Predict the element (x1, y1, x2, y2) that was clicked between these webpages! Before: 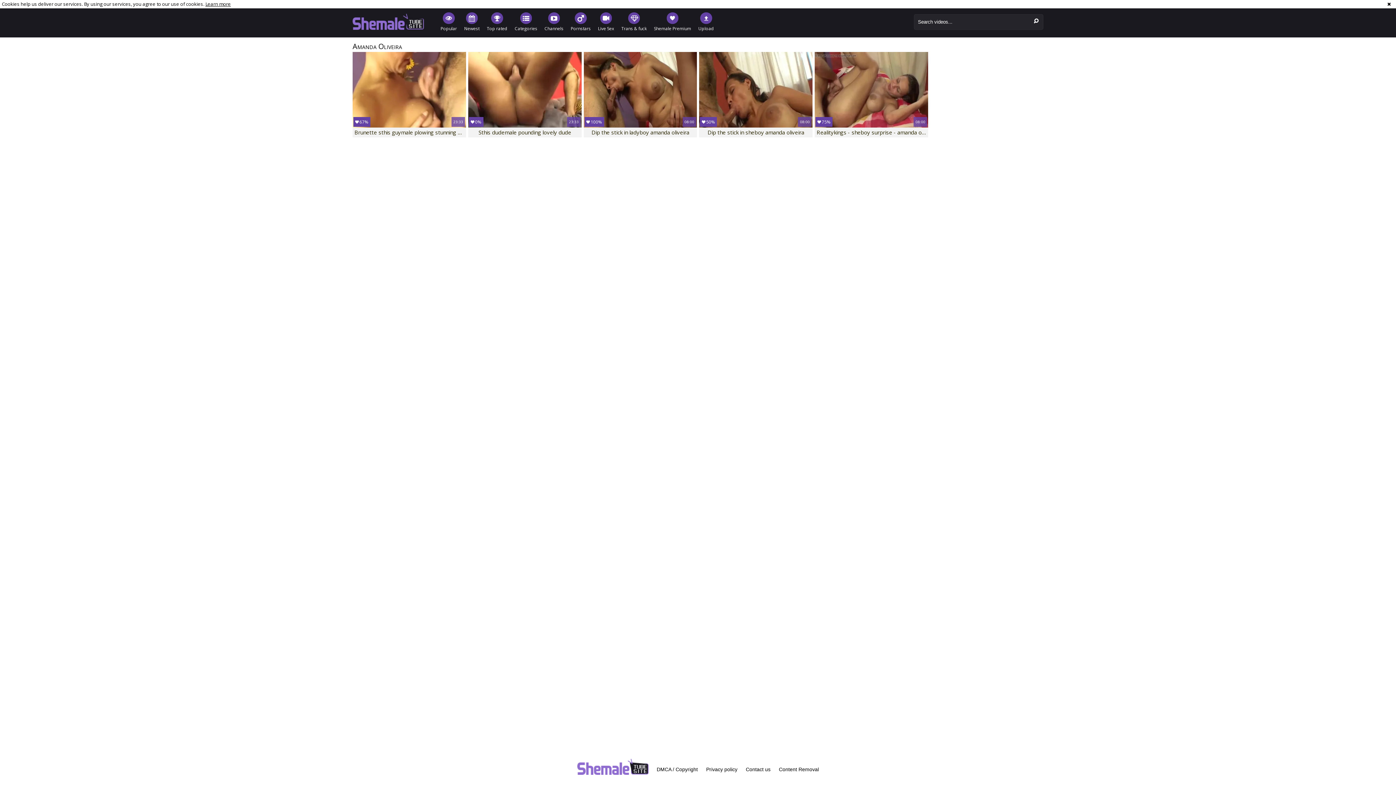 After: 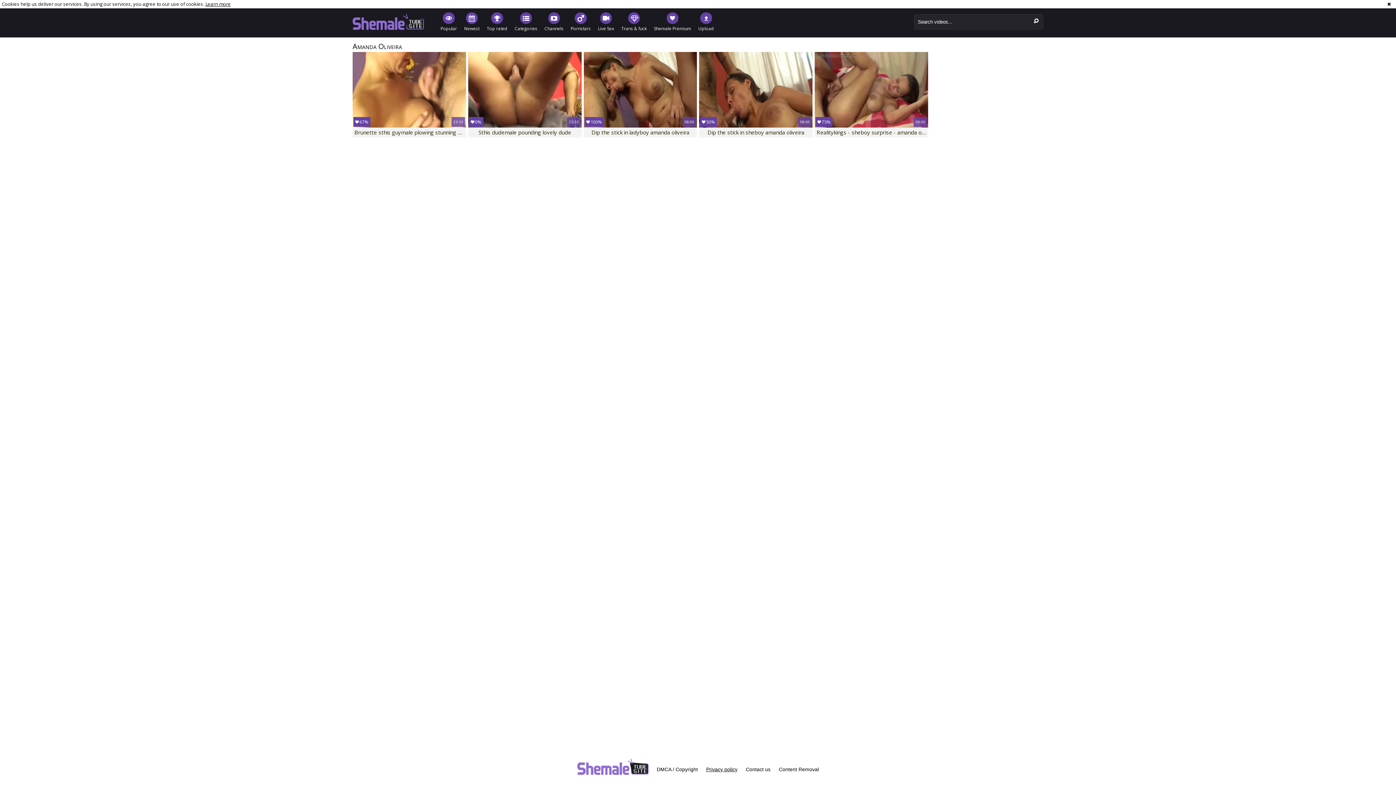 Action: label: Privacy policy bbox: (706, 758, 737, 781)